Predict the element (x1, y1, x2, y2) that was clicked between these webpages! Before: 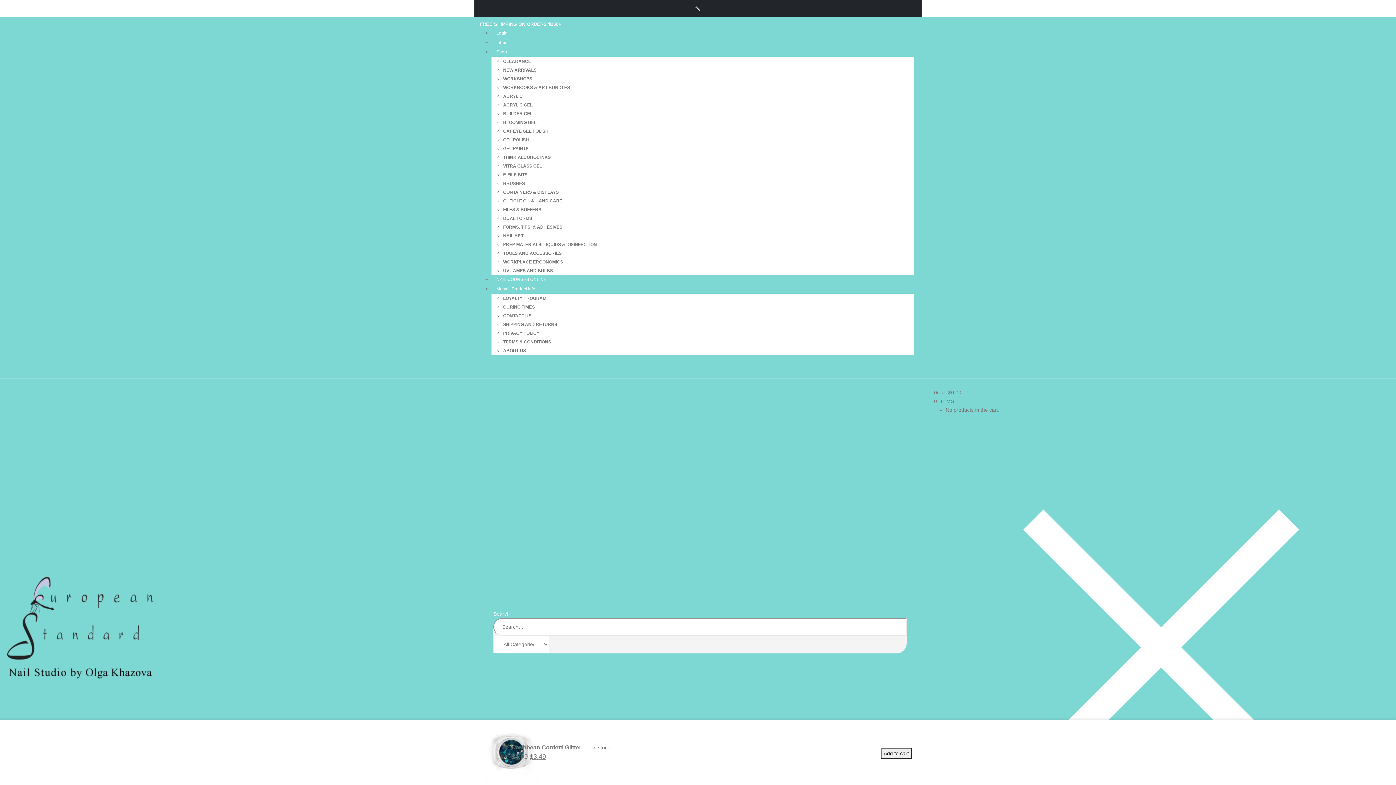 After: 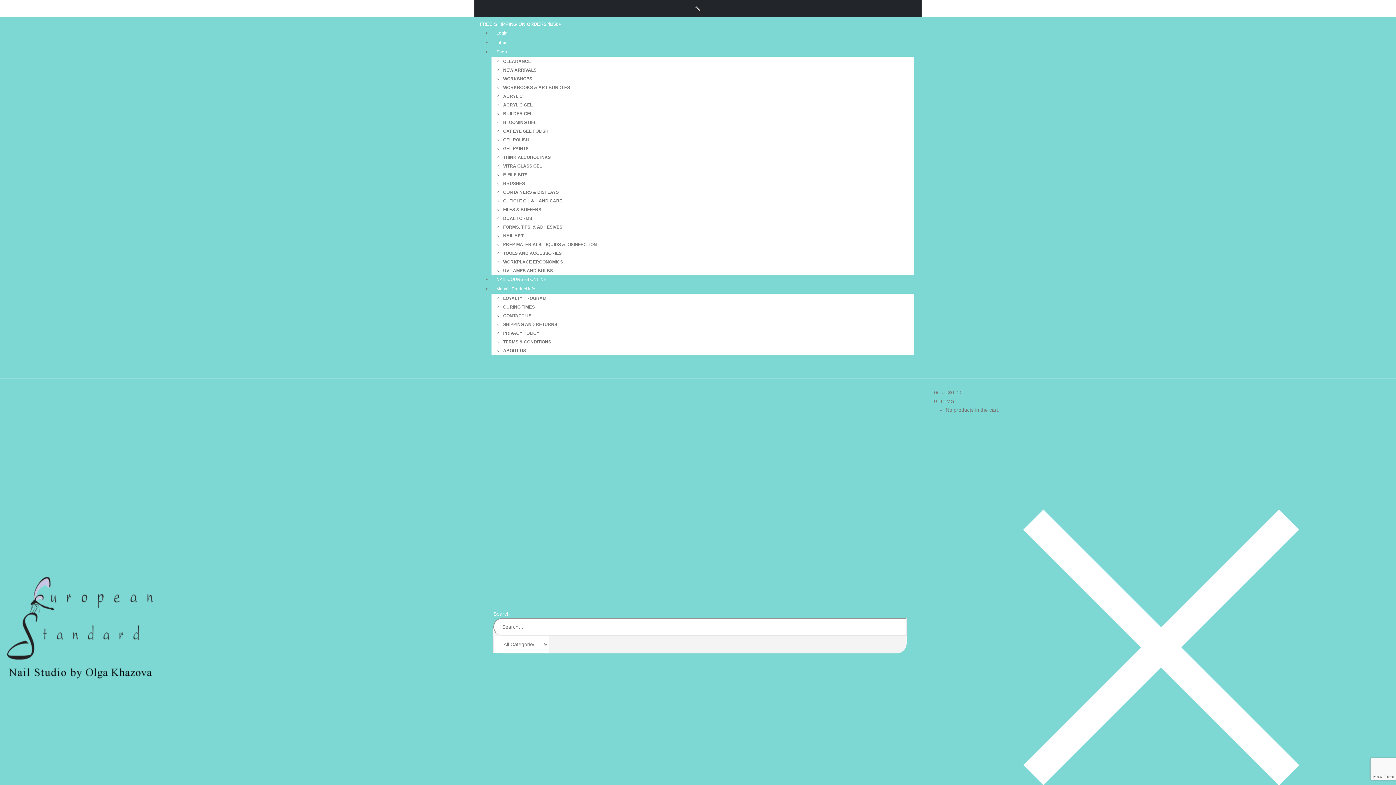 Action: bbox: (503, 120, 536, 125) label: BLOOMING GEL